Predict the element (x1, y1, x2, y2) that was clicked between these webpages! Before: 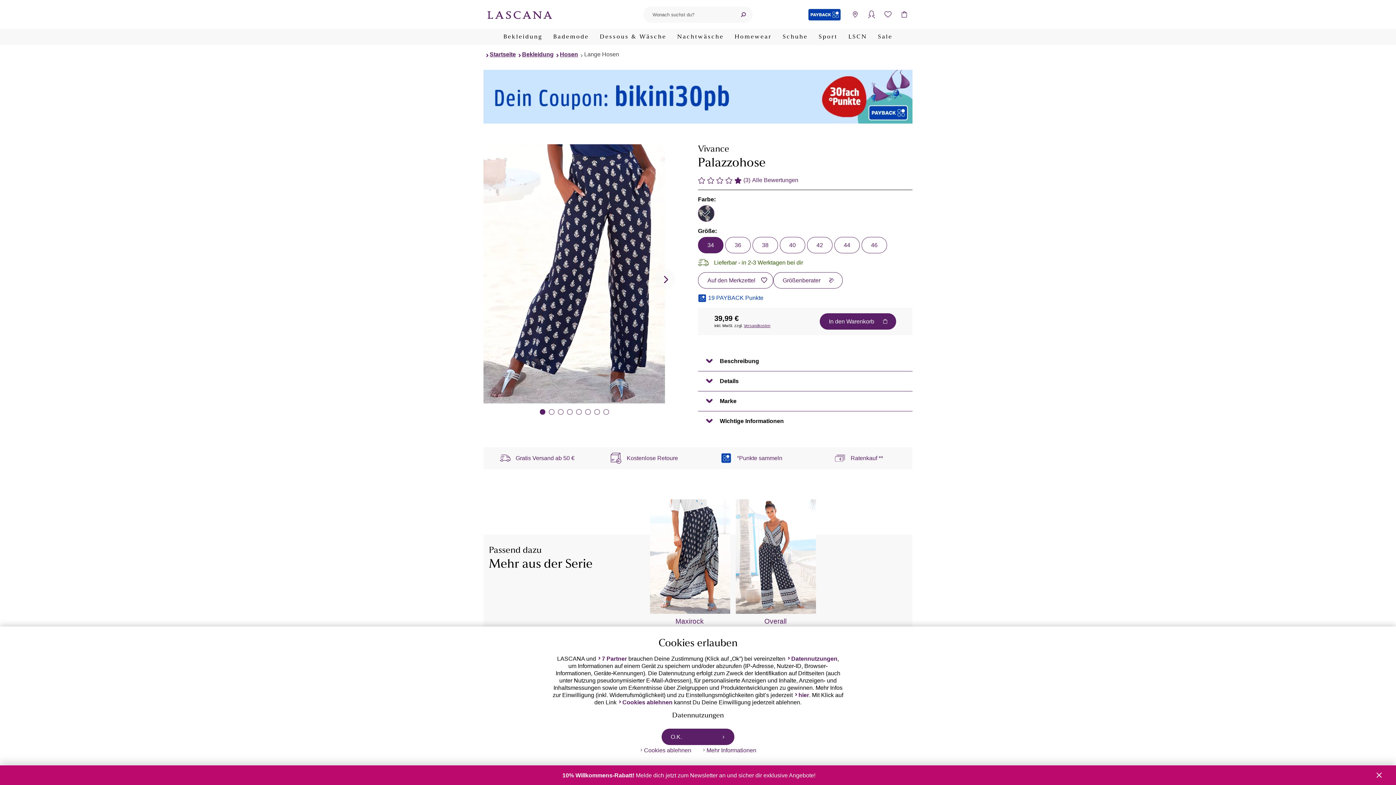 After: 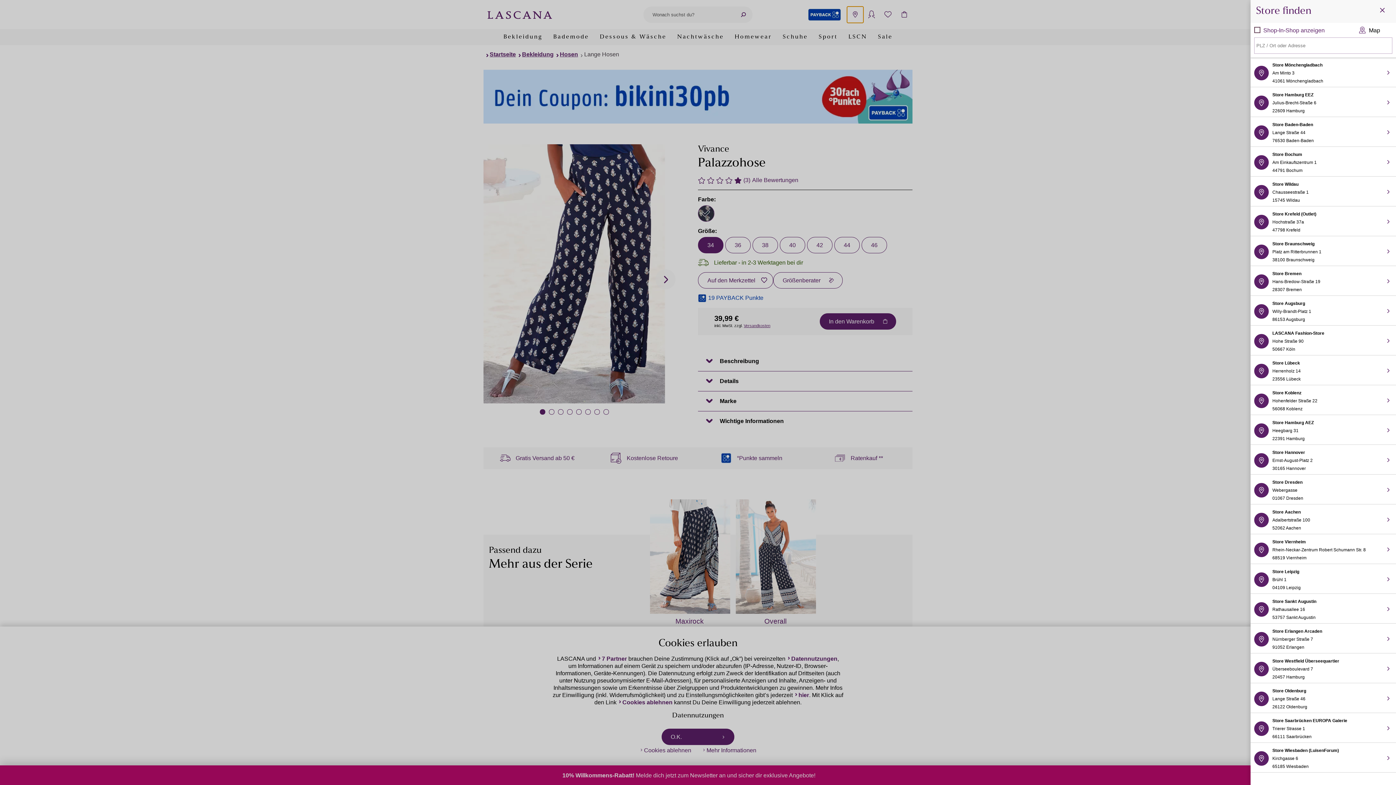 Action: label: Storefinder öffnen bbox: (847, 6, 863, 22)